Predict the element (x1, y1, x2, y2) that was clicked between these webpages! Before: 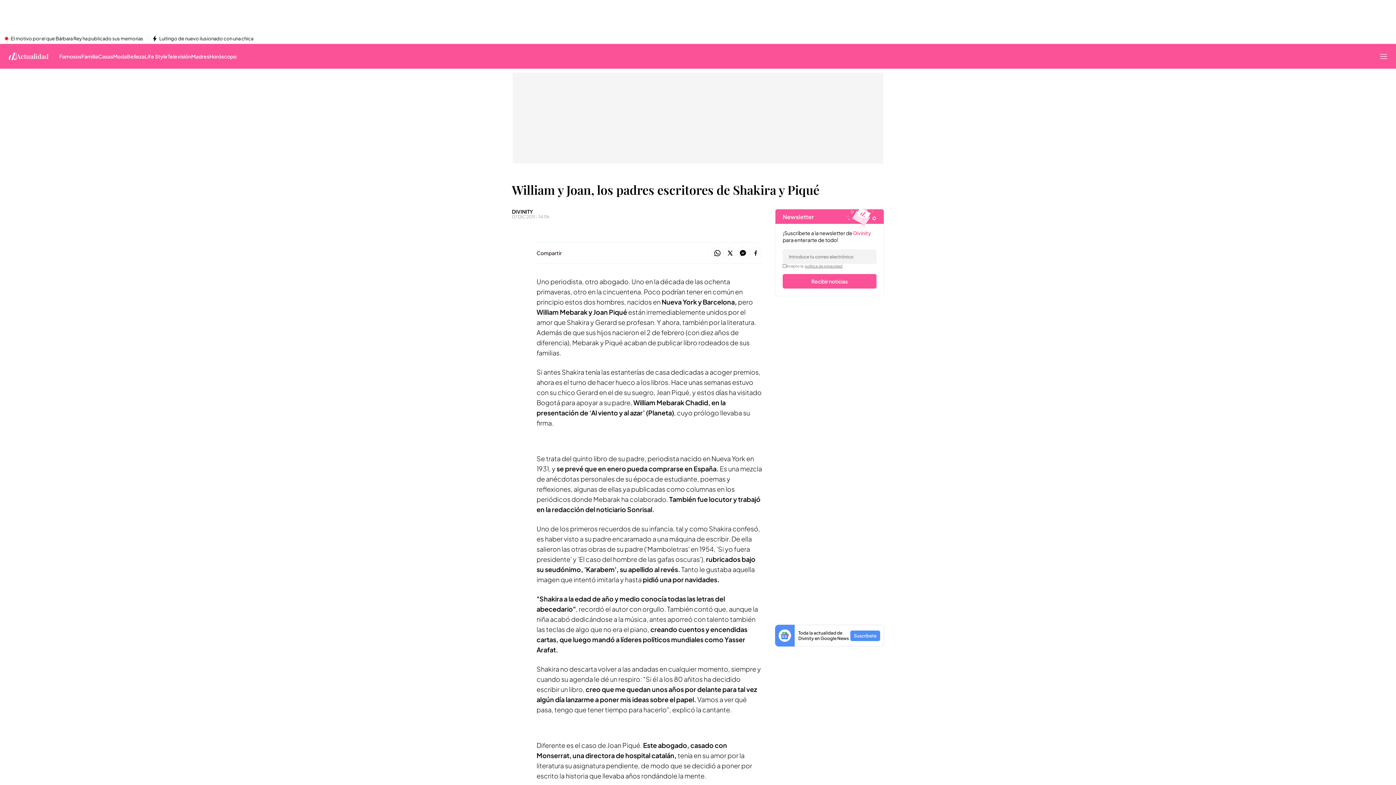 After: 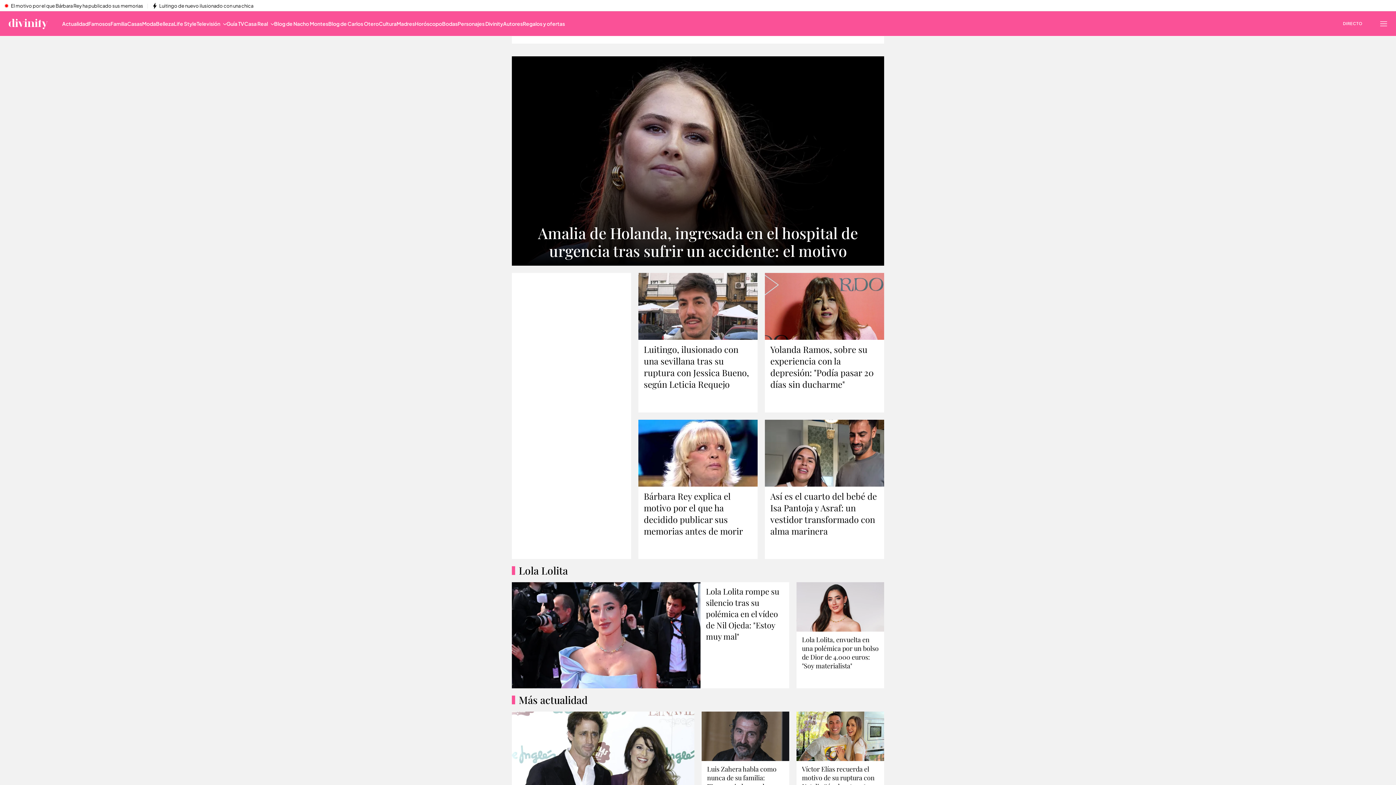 Action: label: Inicio de divinity bbox: (8, 52, 16, 60)